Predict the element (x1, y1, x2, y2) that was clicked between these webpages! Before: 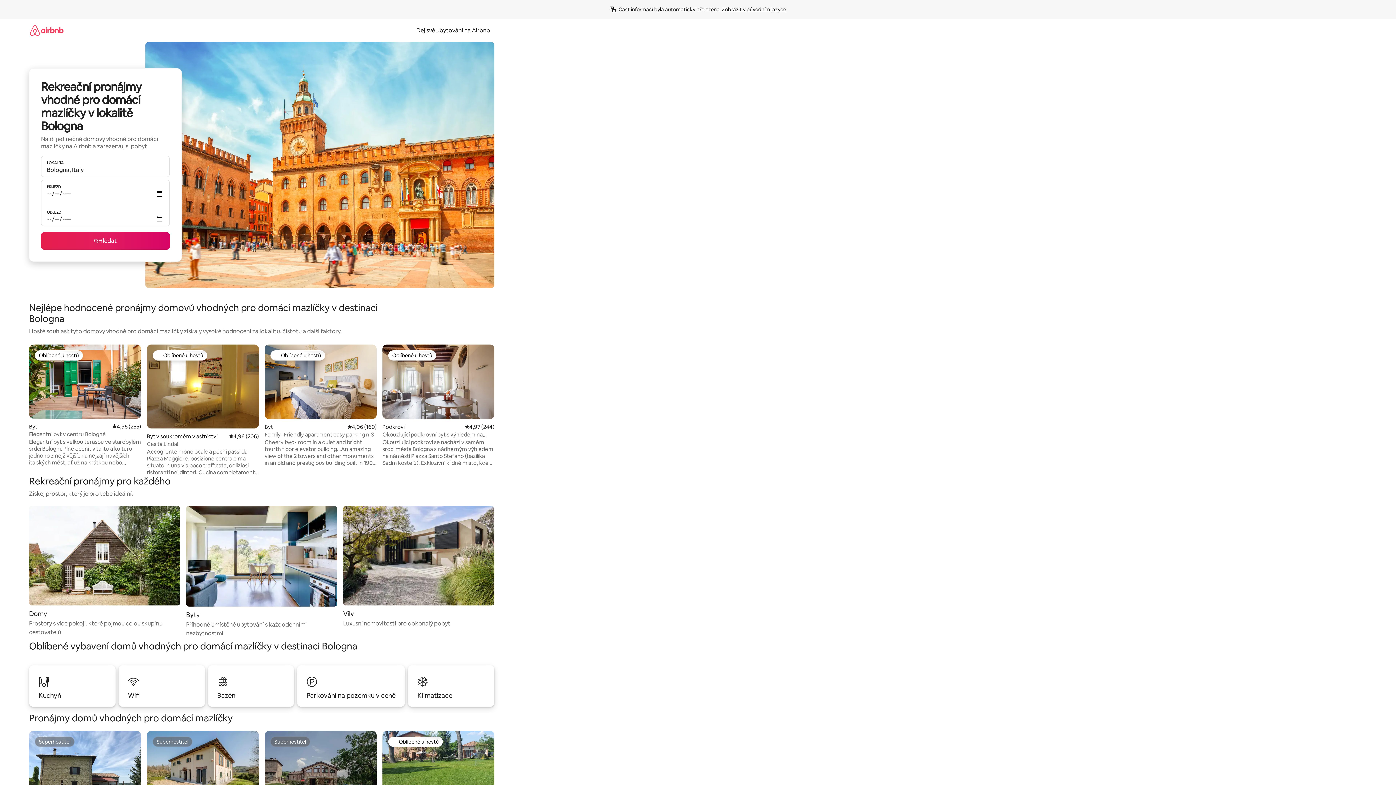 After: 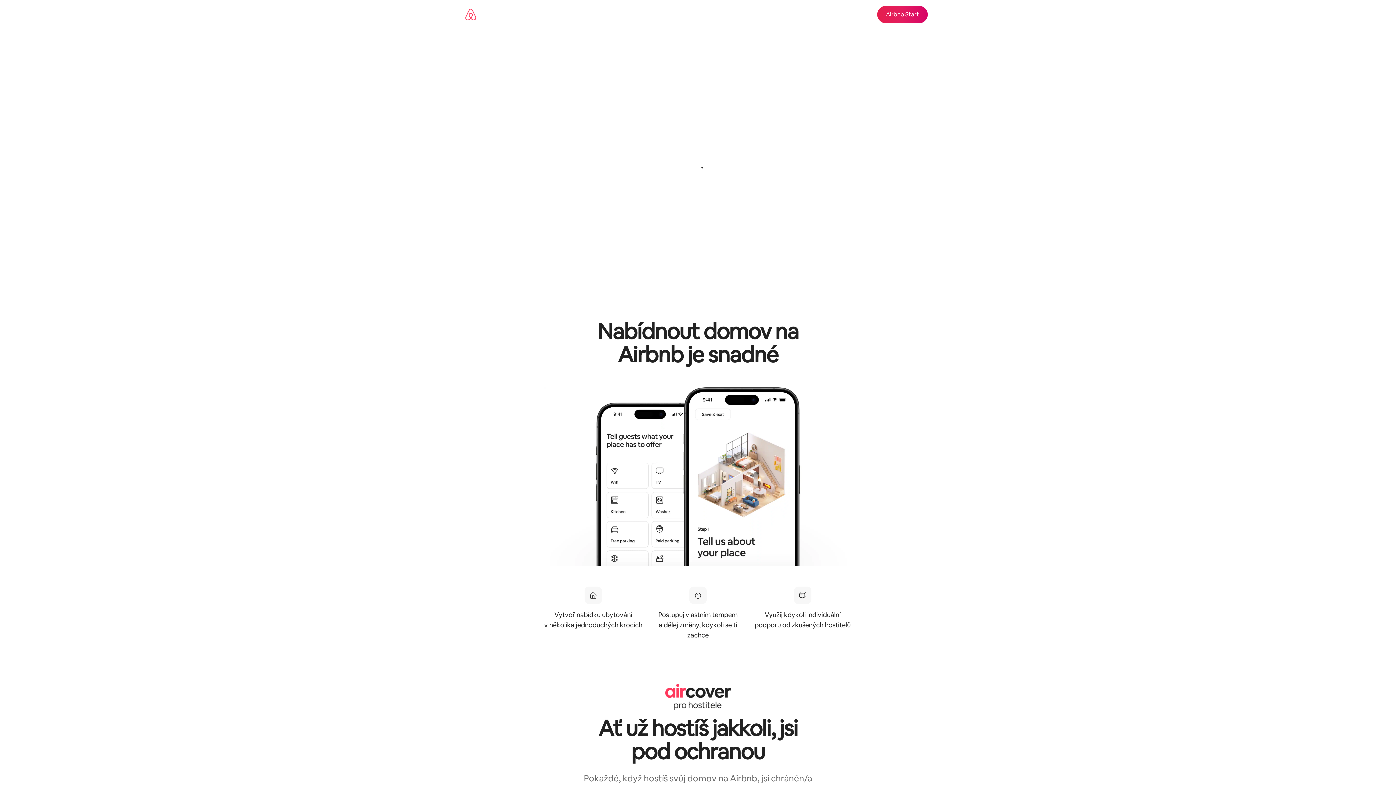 Action: label: Dej své ubytování na Airbnb bbox: (412, 26, 494, 34)